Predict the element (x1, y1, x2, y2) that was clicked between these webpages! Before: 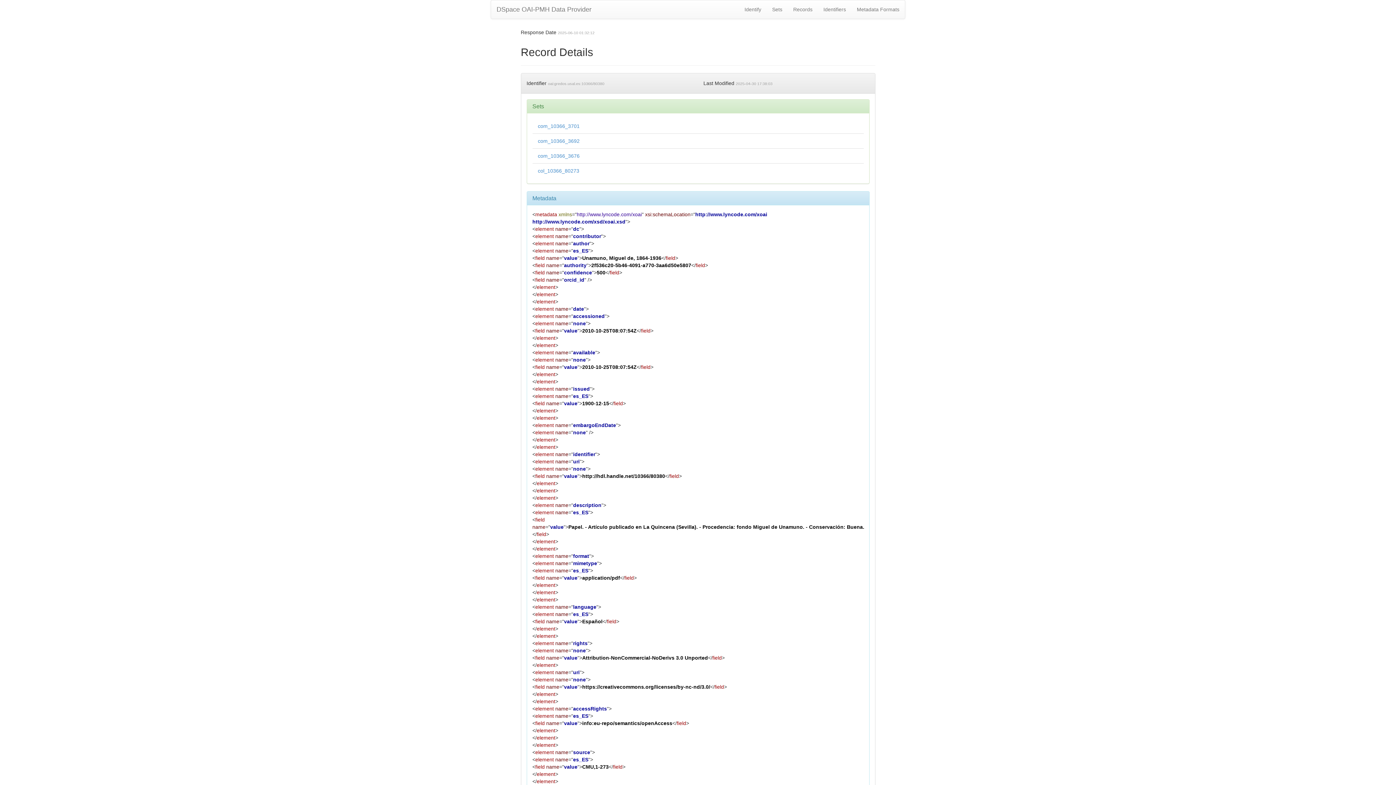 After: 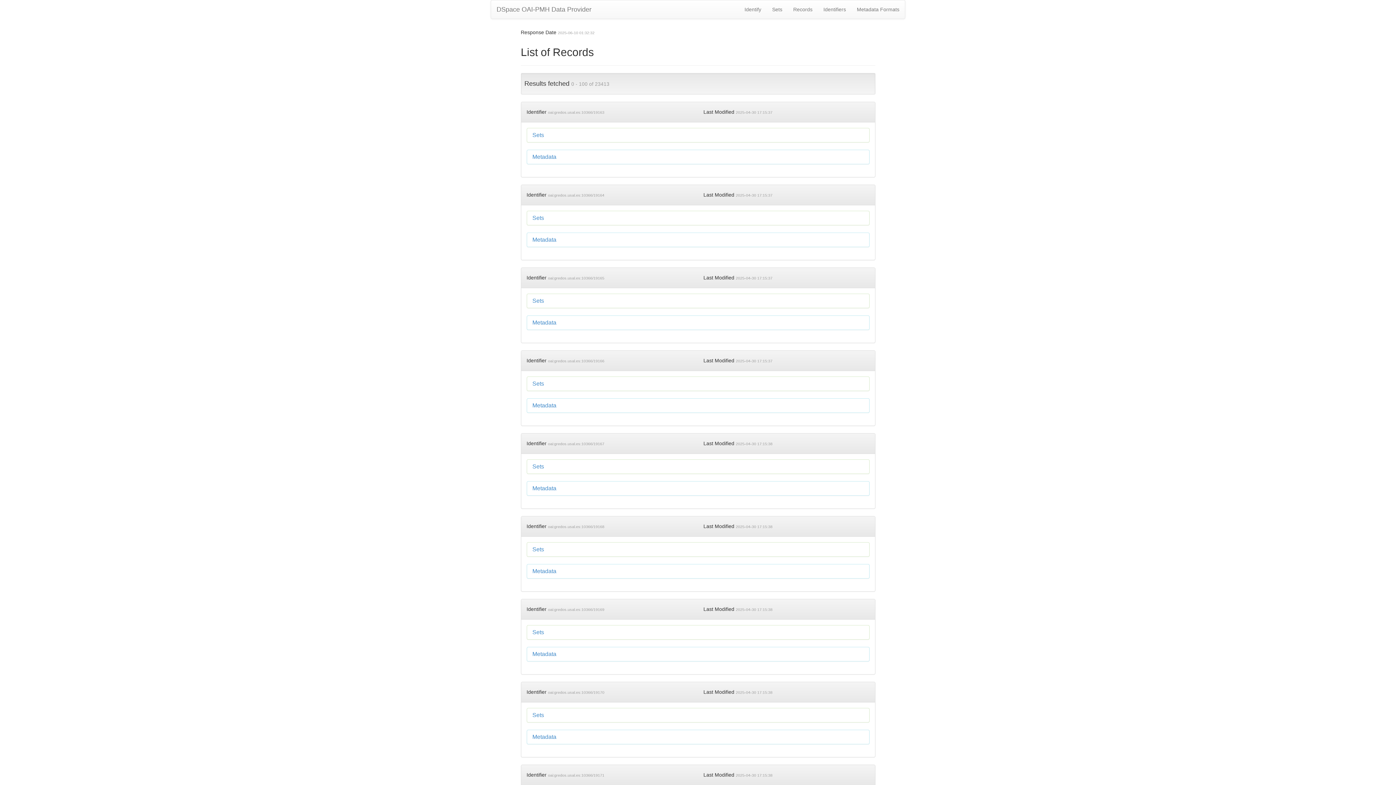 Action: bbox: (538, 153, 579, 158) label: com_10366_3676